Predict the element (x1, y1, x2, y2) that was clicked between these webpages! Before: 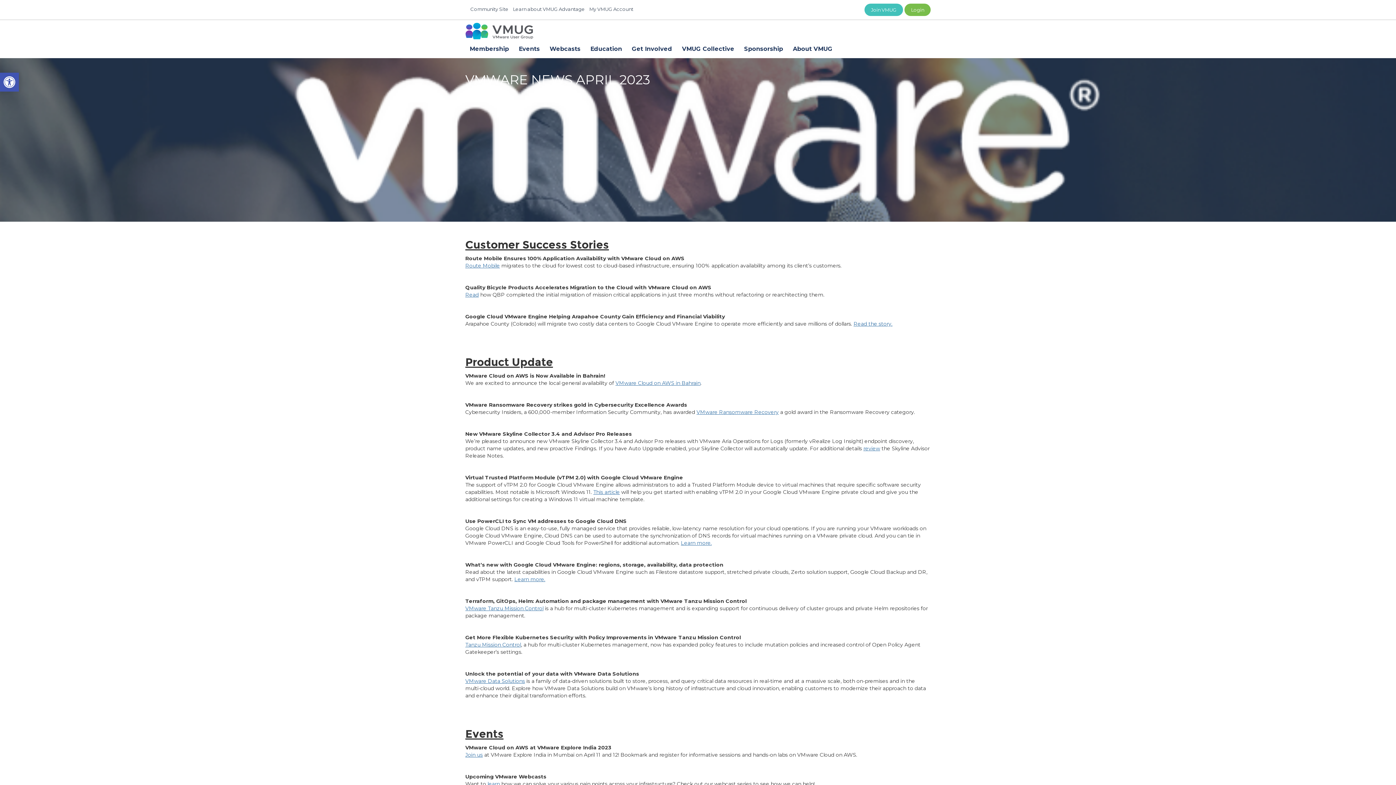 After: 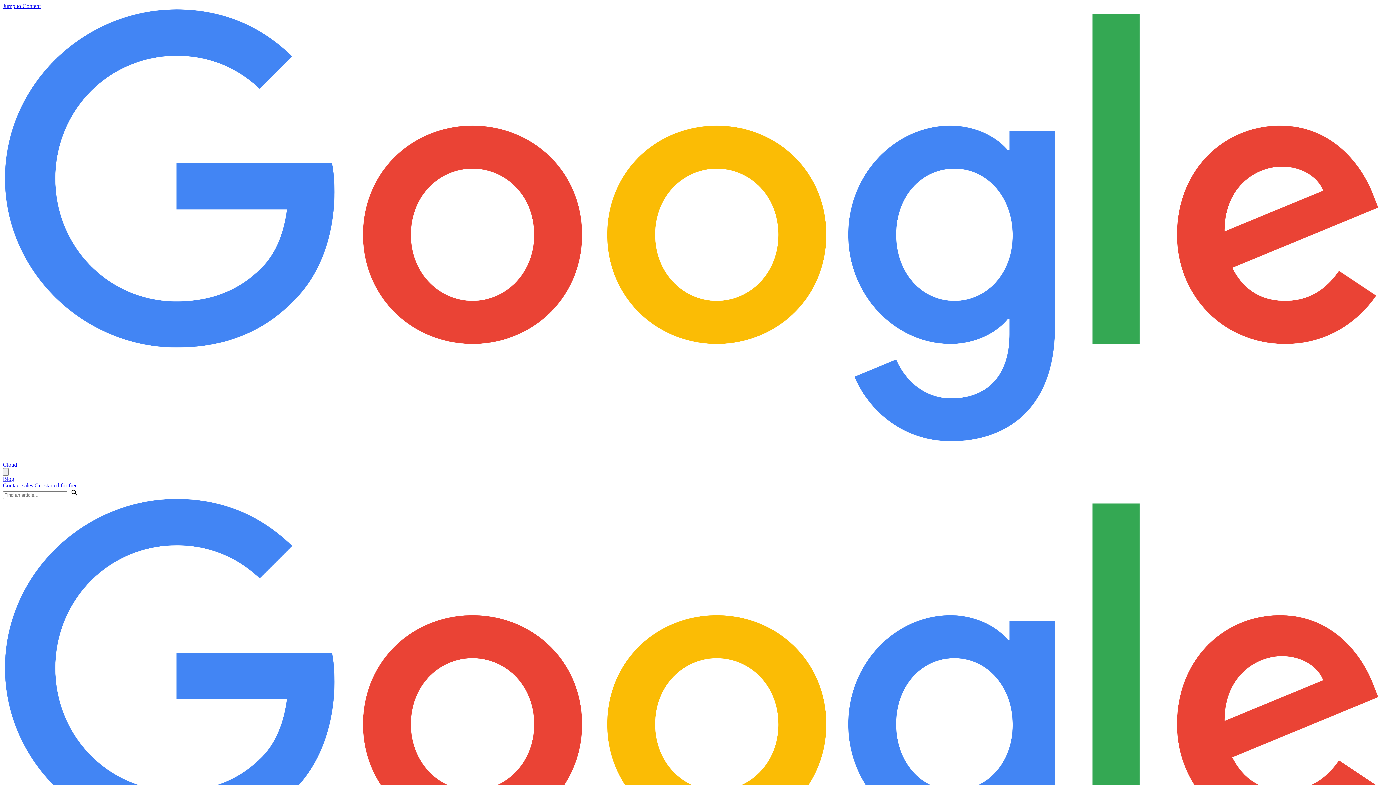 Action: label: Learn more. bbox: (514, 576, 545, 582)